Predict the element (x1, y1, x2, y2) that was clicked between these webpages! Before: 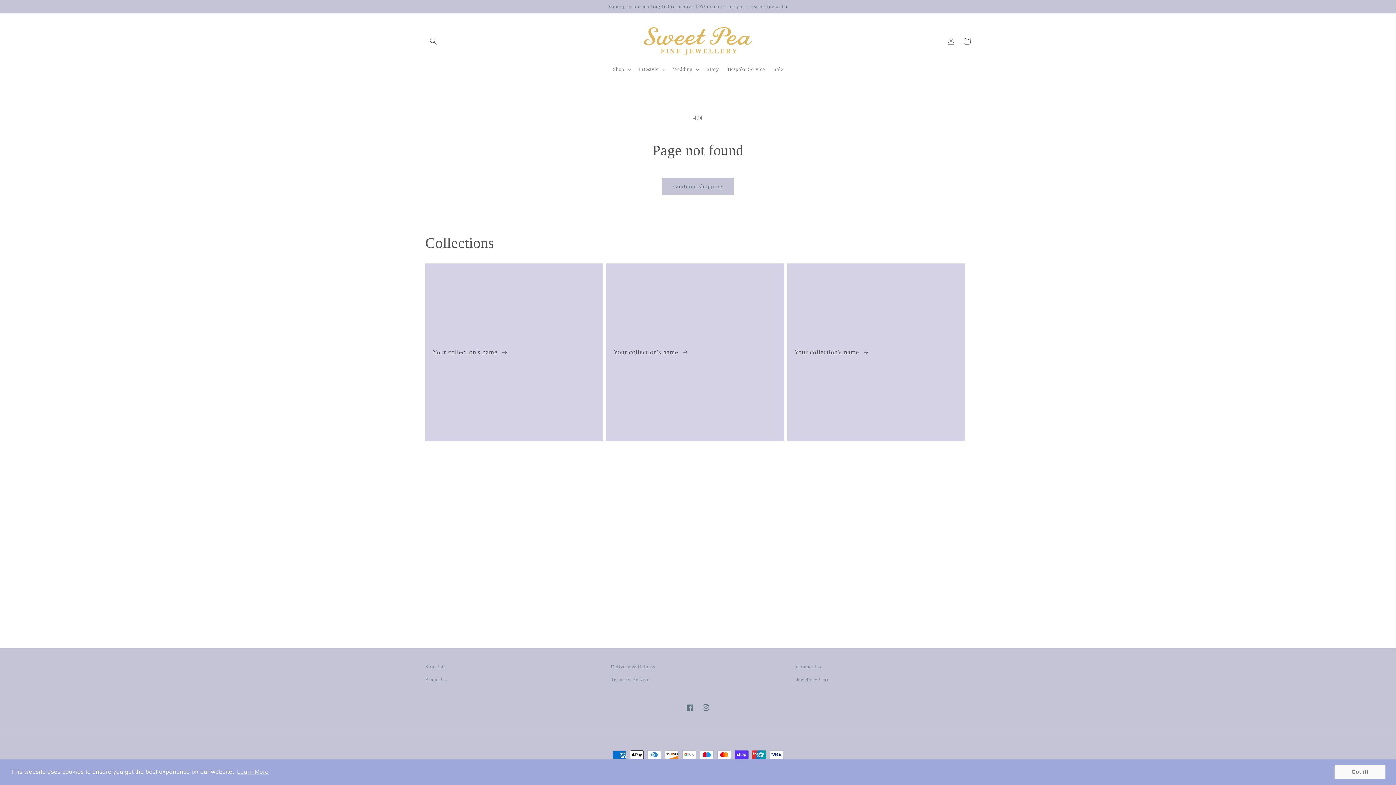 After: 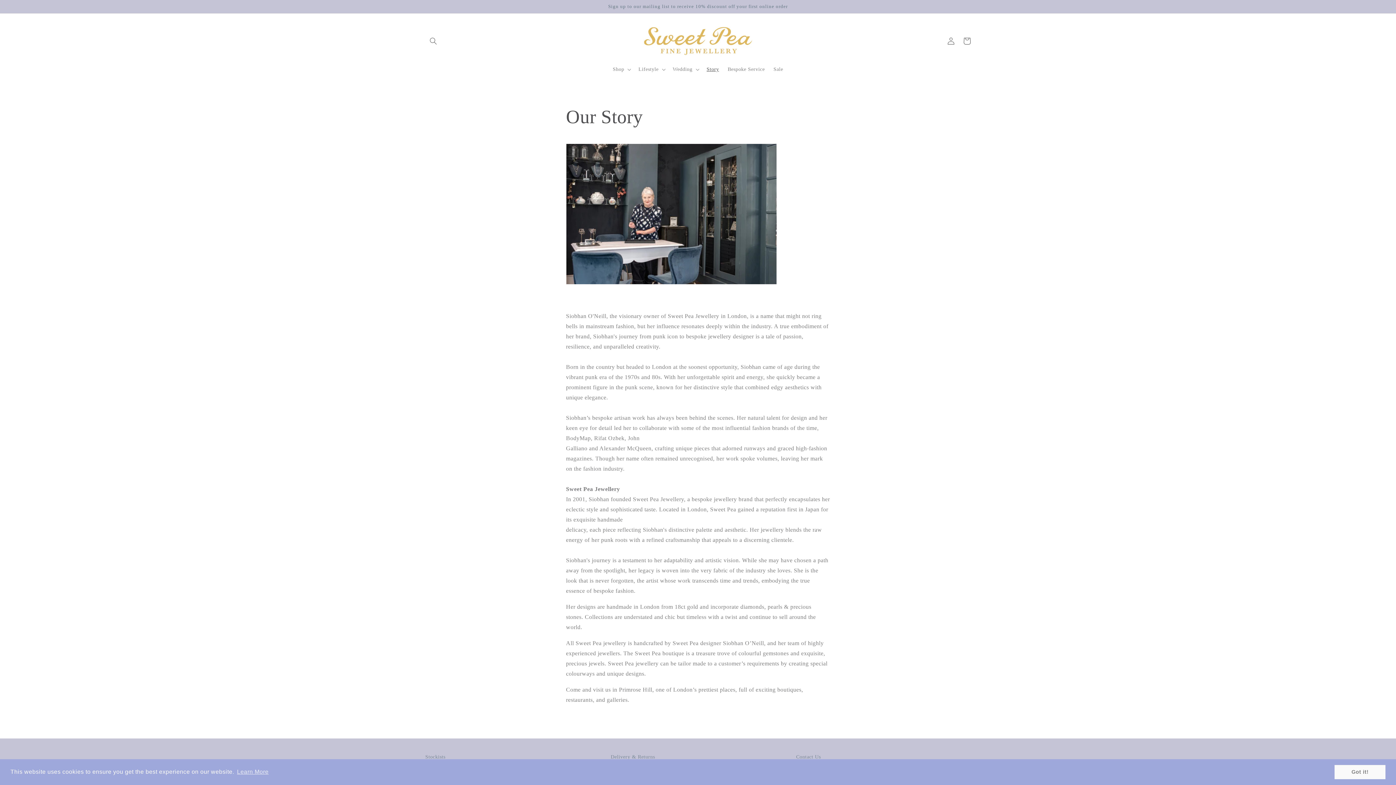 Action: label: Story bbox: (702, 61, 723, 77)